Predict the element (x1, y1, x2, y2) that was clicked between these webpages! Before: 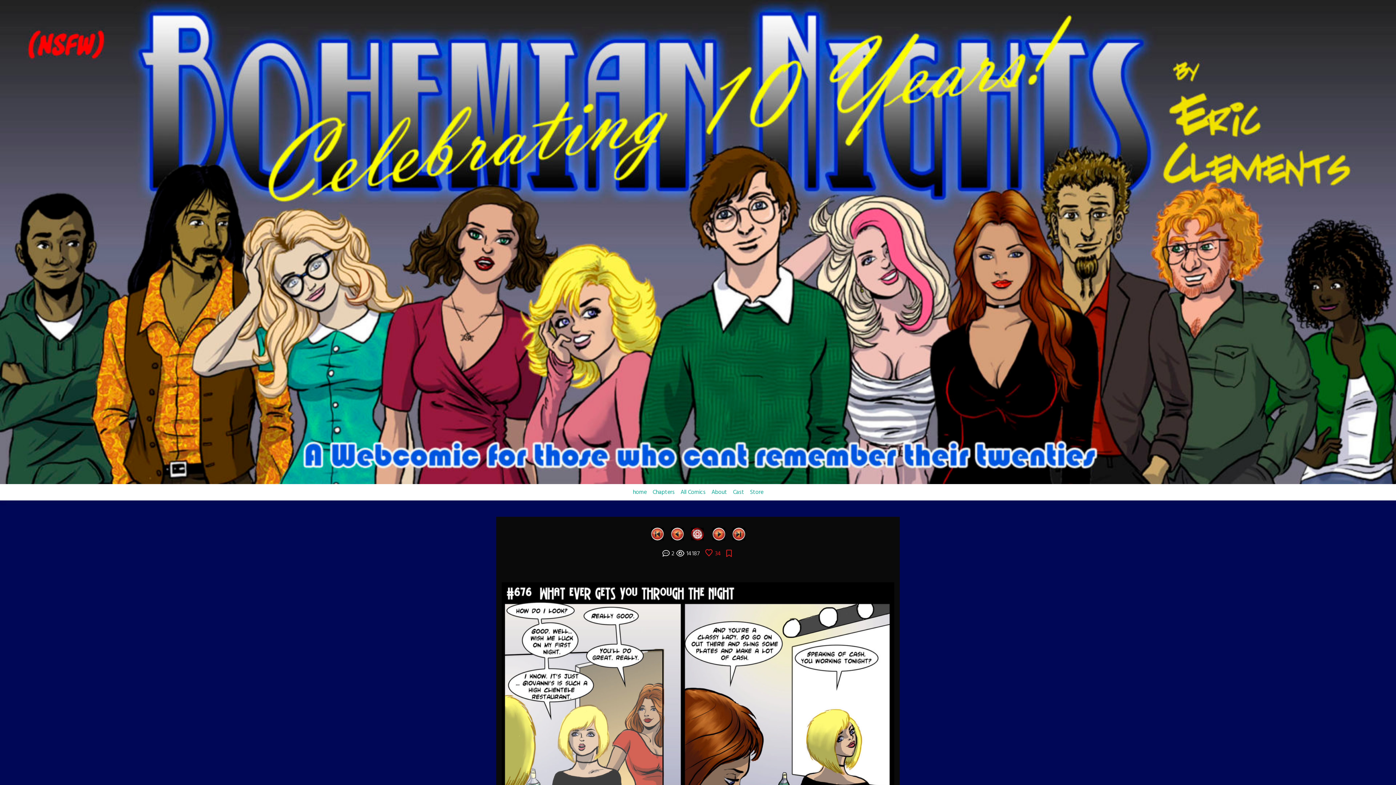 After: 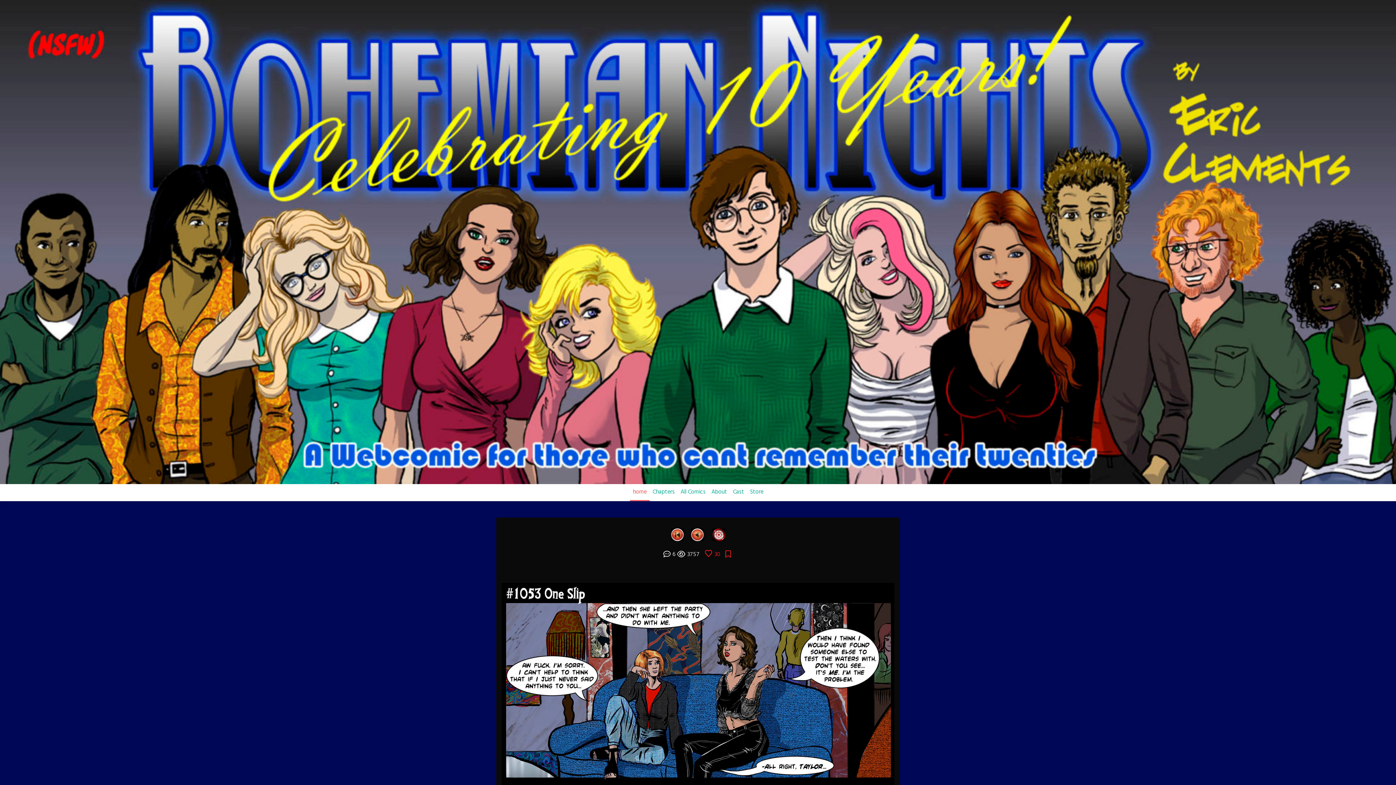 Action: label: home bbox: (630, 484, 649, 500)